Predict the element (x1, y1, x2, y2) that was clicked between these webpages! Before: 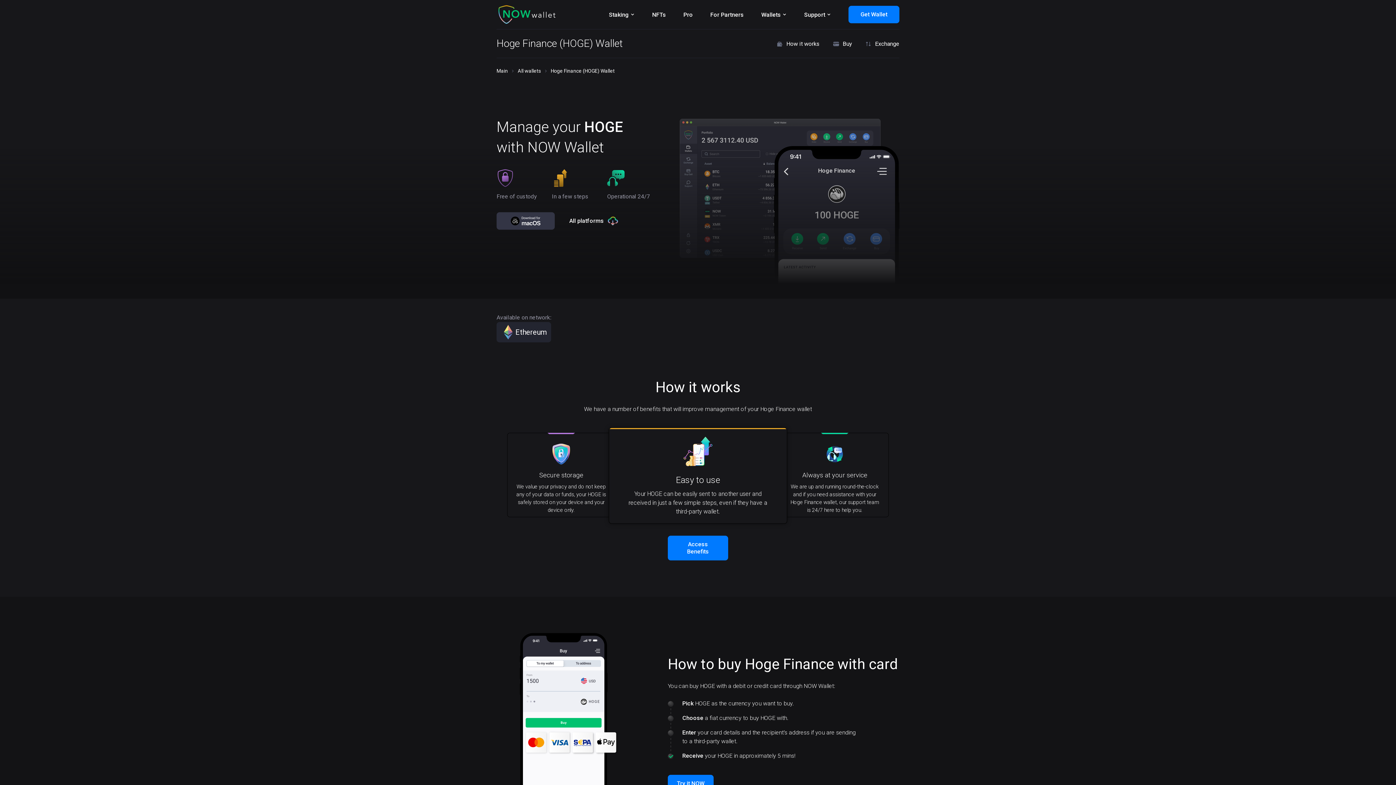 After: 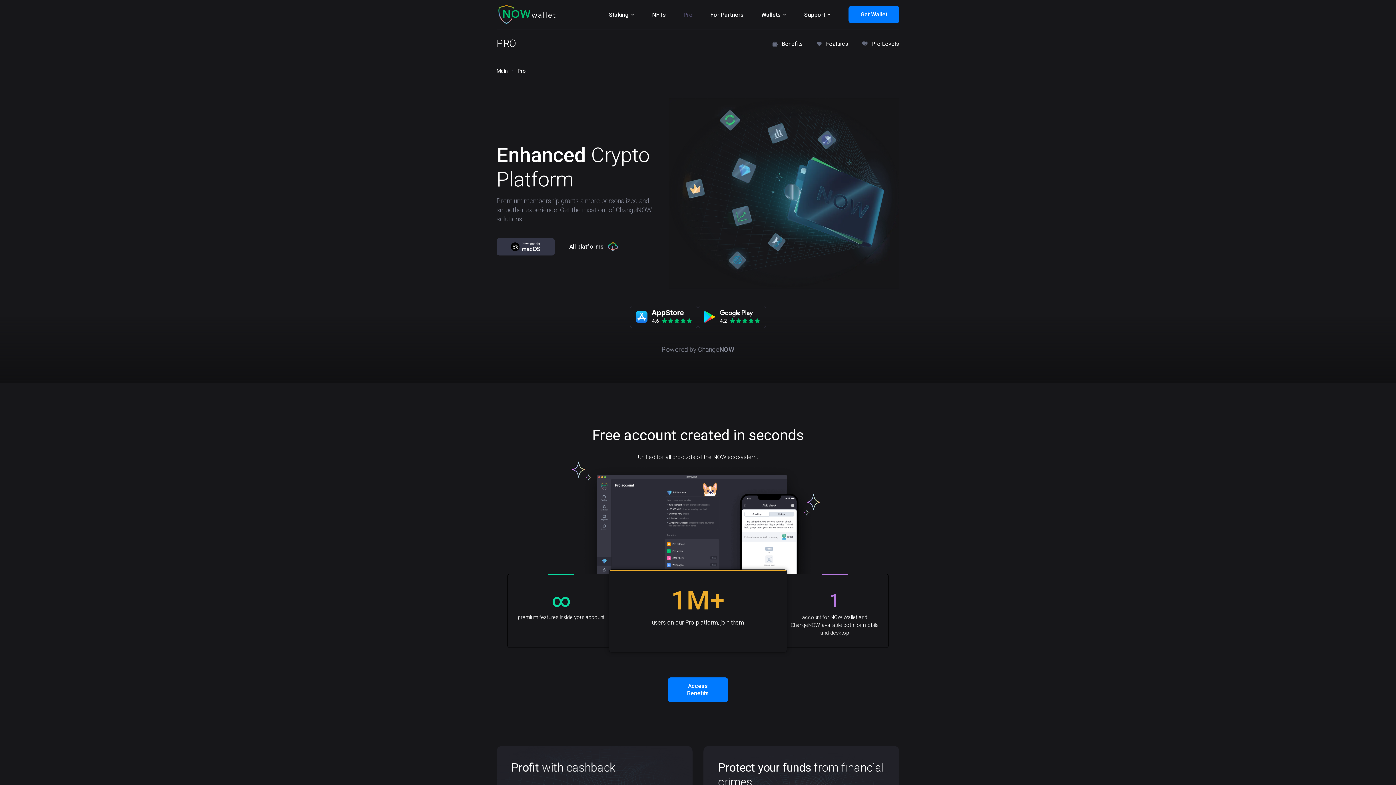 Action: bbox: (683, 11, 693, 18) label: Pro